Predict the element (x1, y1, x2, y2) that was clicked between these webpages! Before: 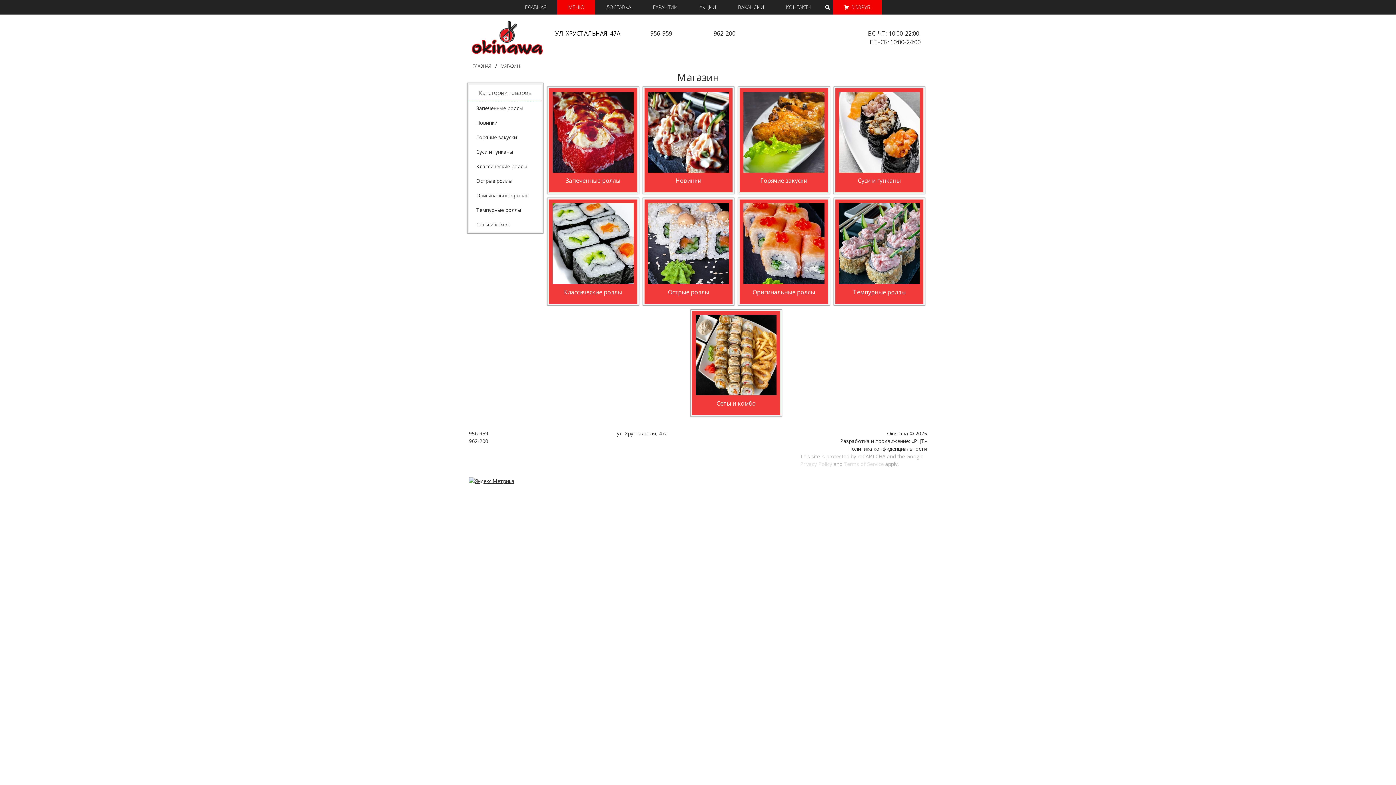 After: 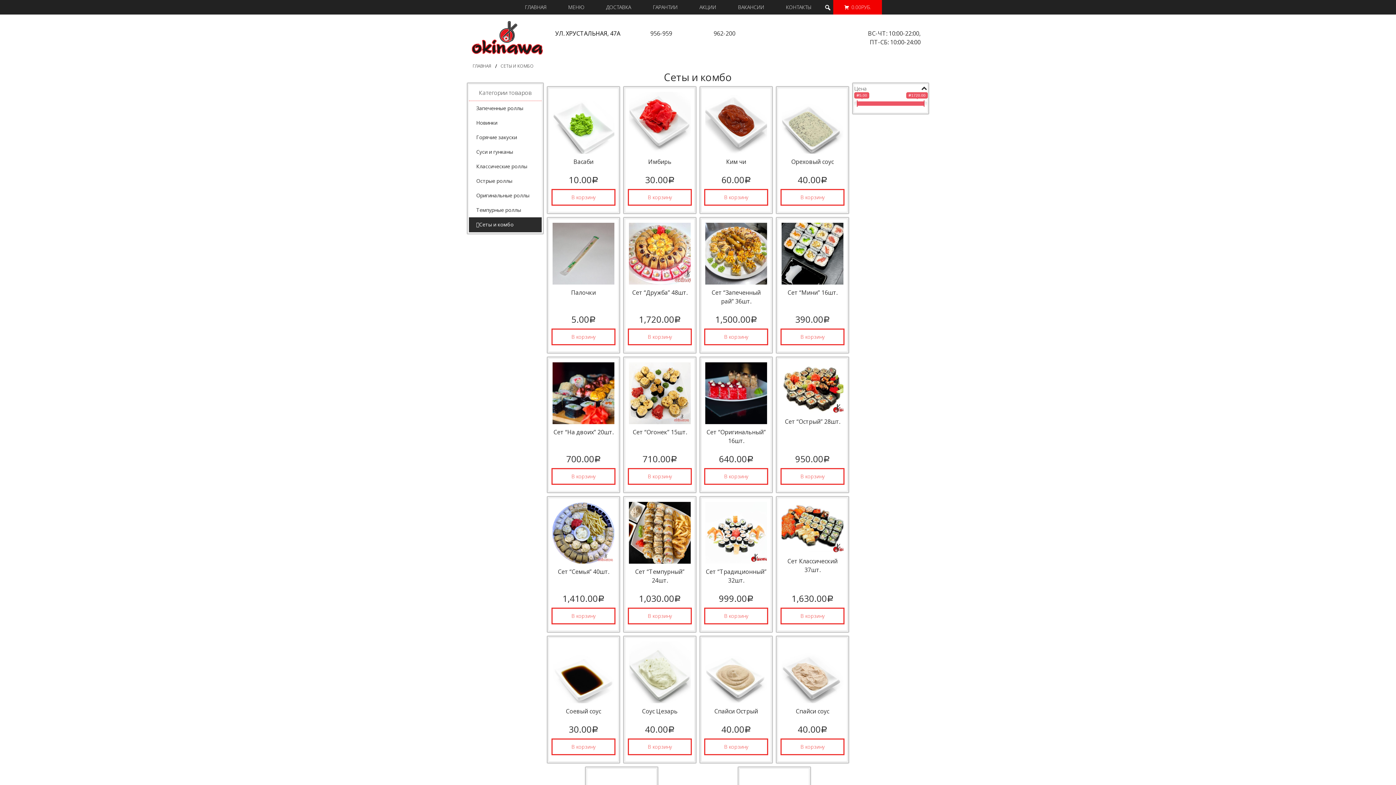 Action: label: Сеты и комбо bbox: (695, 314, 776, 411)